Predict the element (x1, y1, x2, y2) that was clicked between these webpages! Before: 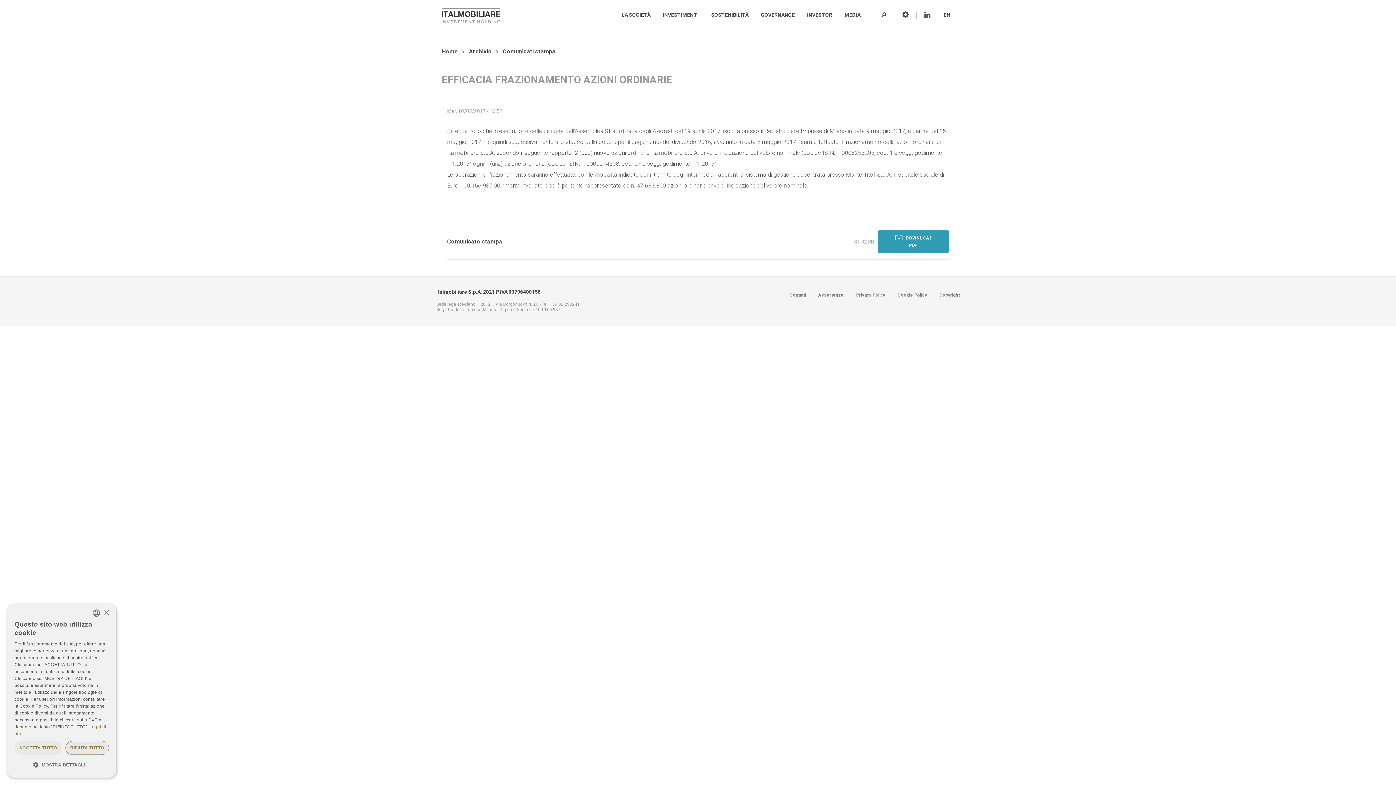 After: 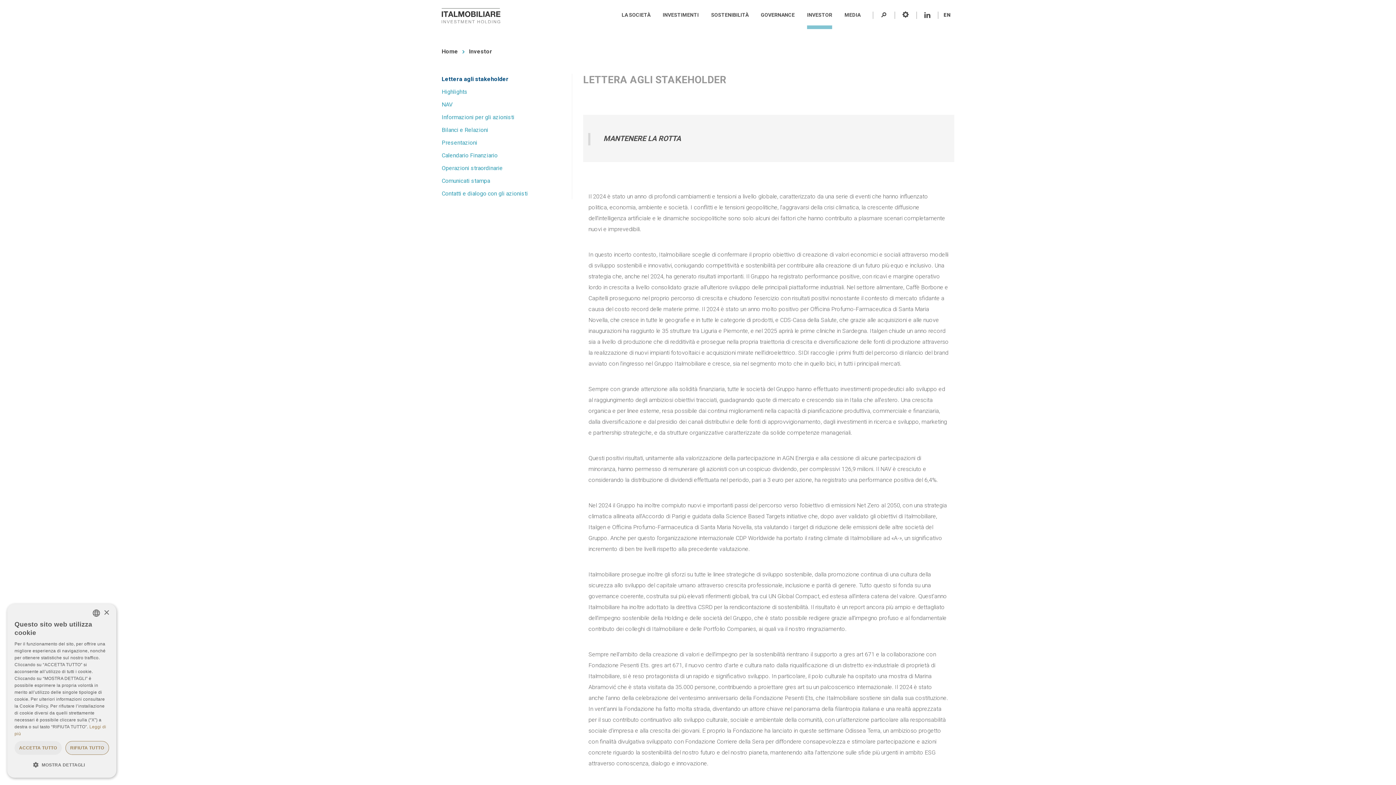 Action: label: INVESTOR bbox: (807, 6, 832, 29)